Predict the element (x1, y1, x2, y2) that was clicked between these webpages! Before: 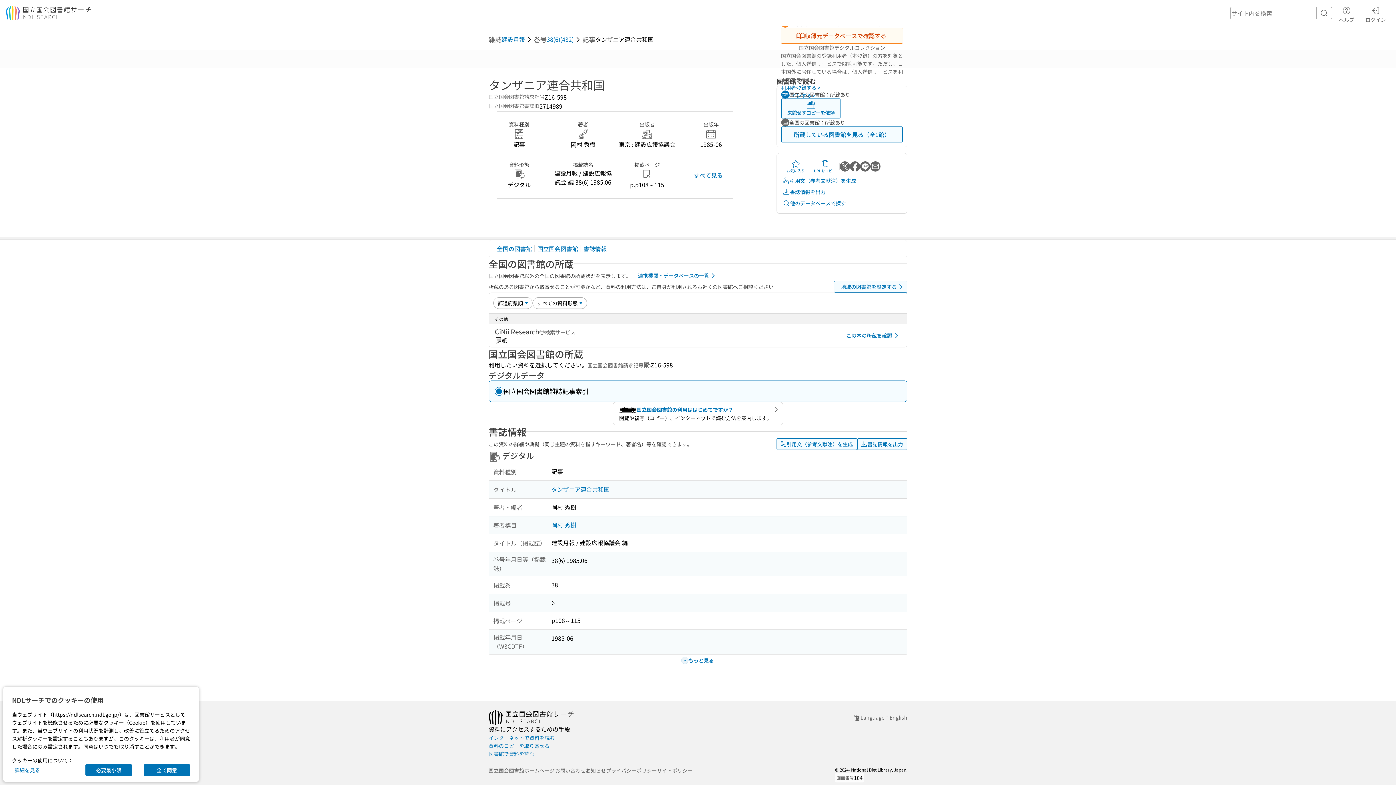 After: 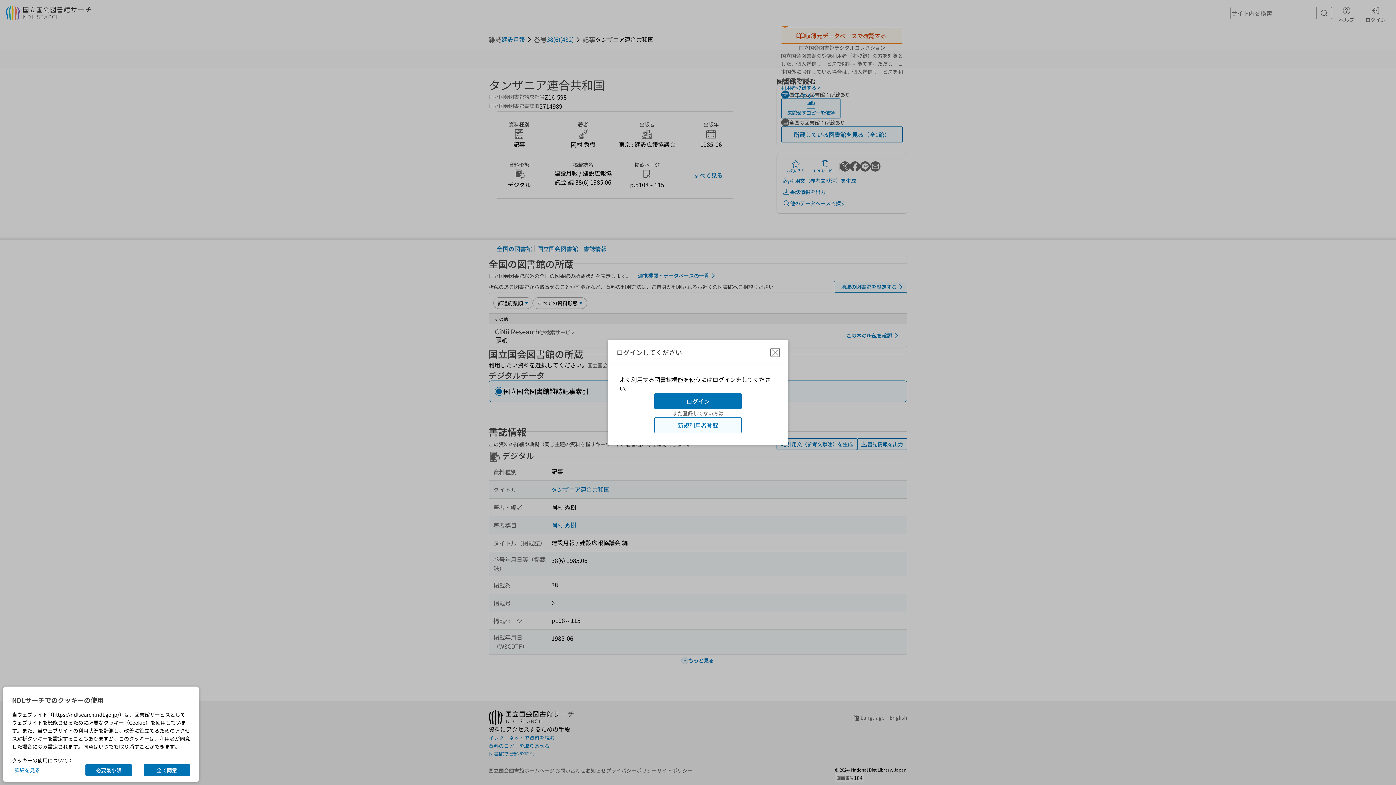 Action: bbox: (834, 281, 907, 292) label: 地域の図書館を設定する